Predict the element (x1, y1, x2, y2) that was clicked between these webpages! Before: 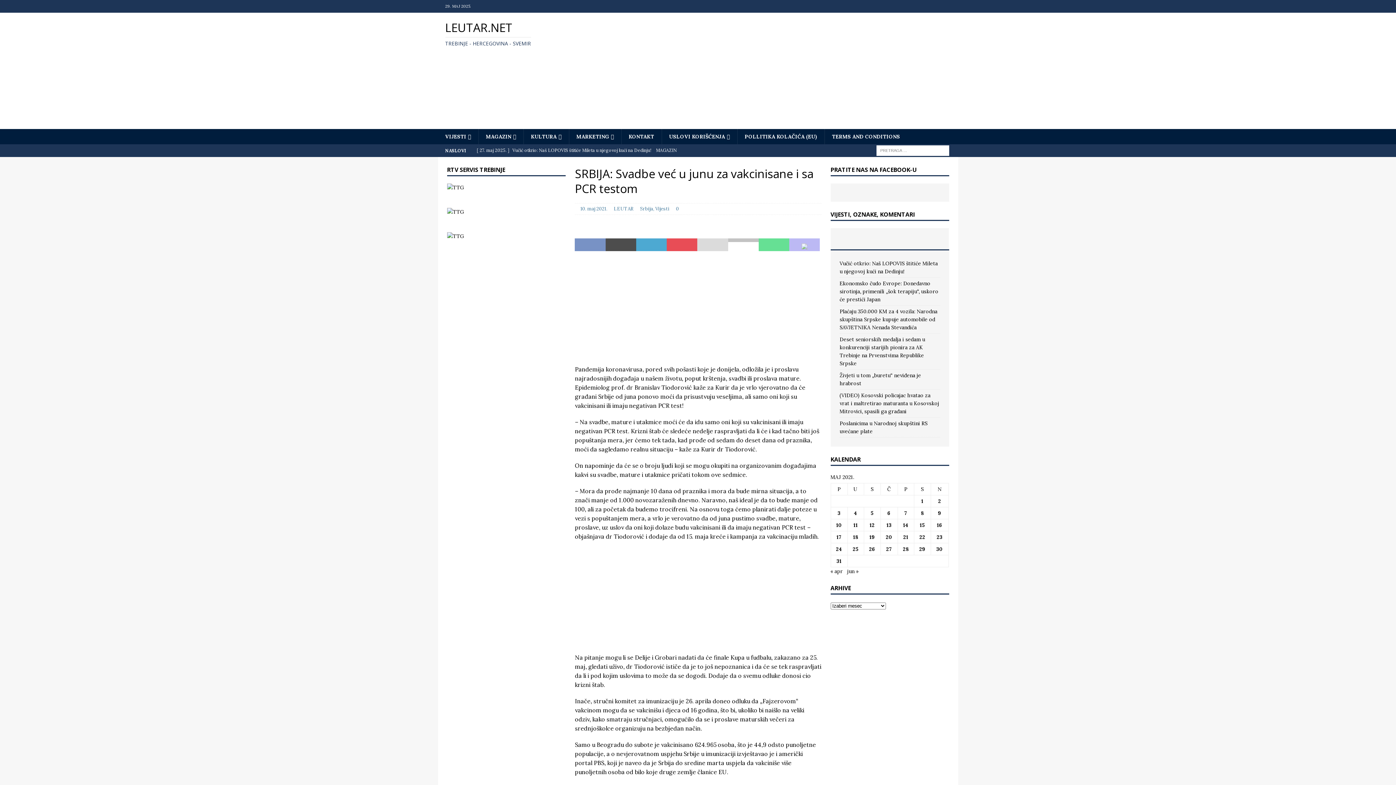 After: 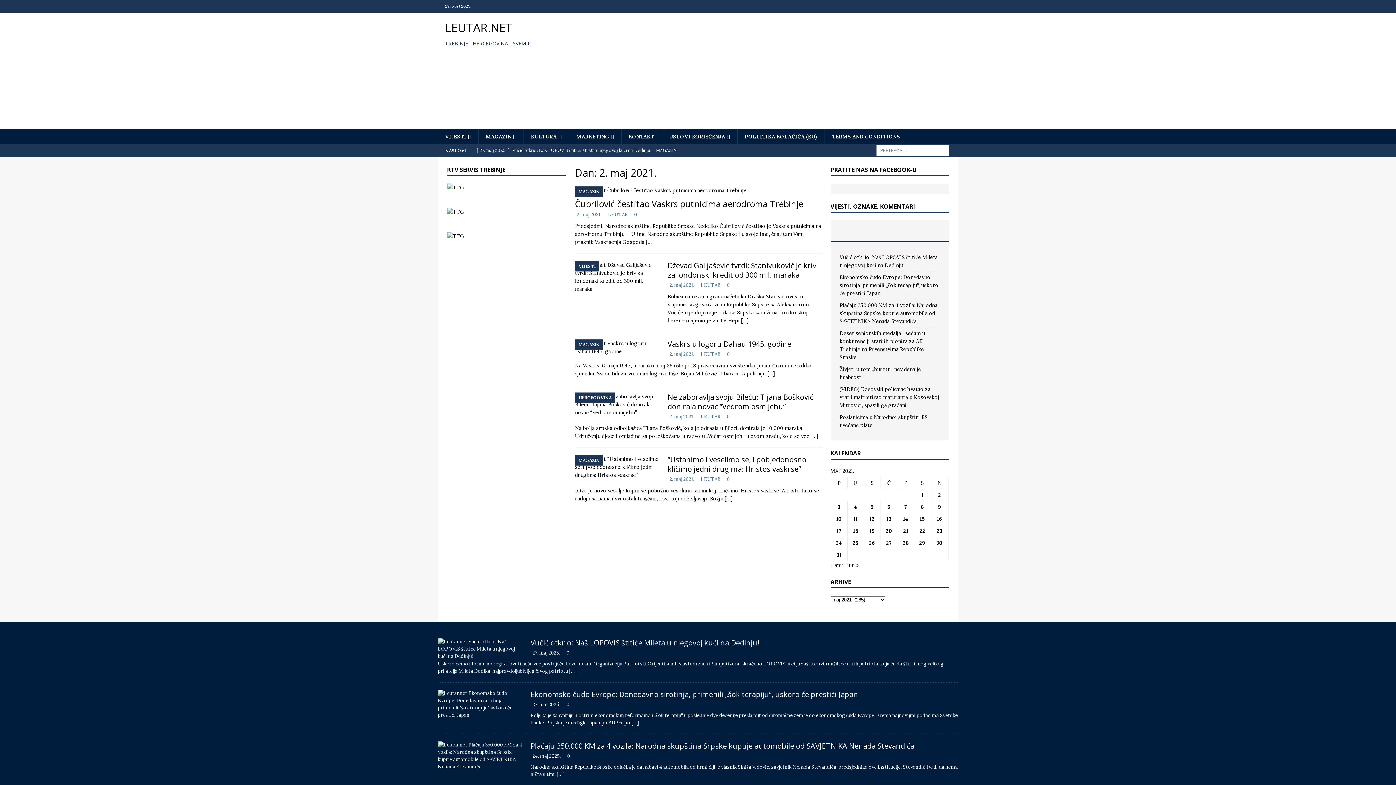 Action: label: Članak je objavljen 2. May 2021. bbox: (938, 498, 941, 504)